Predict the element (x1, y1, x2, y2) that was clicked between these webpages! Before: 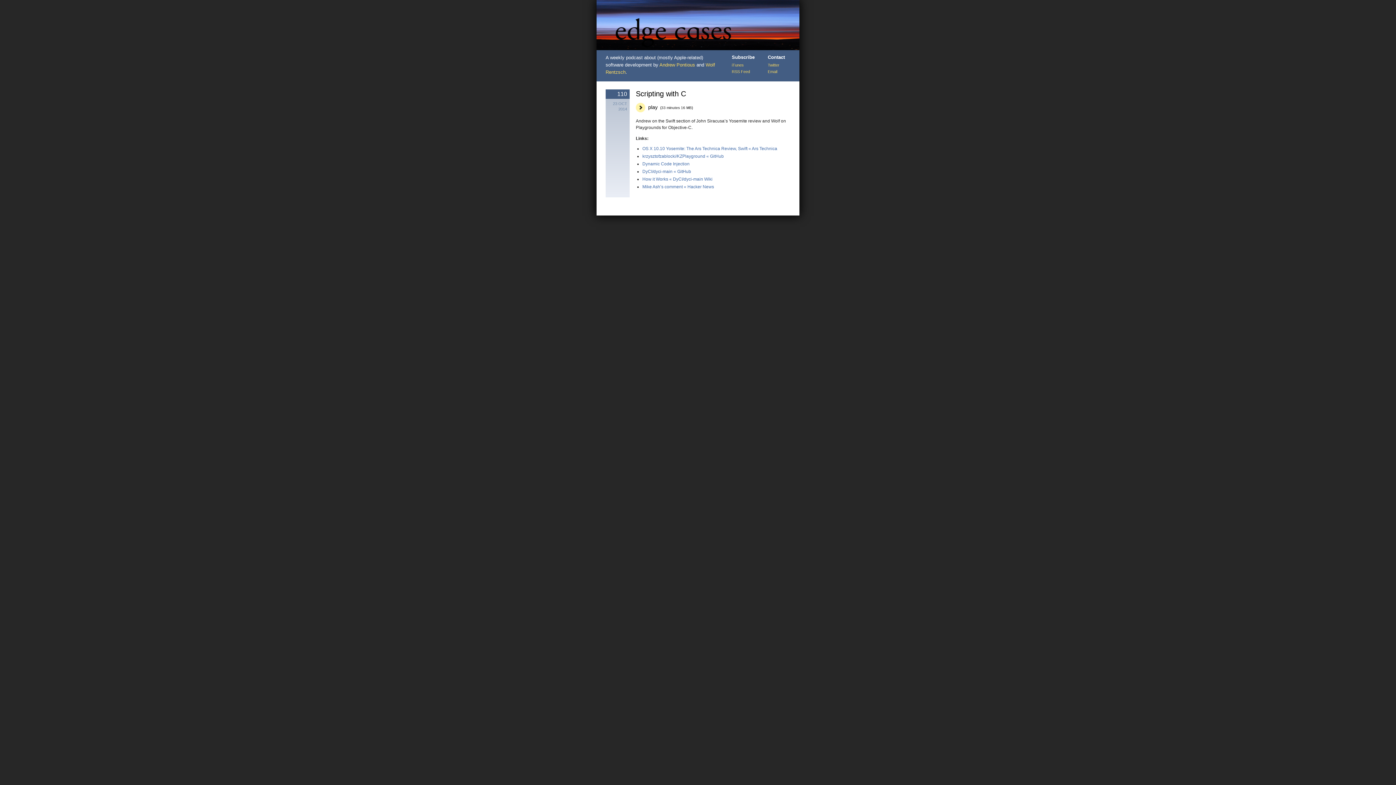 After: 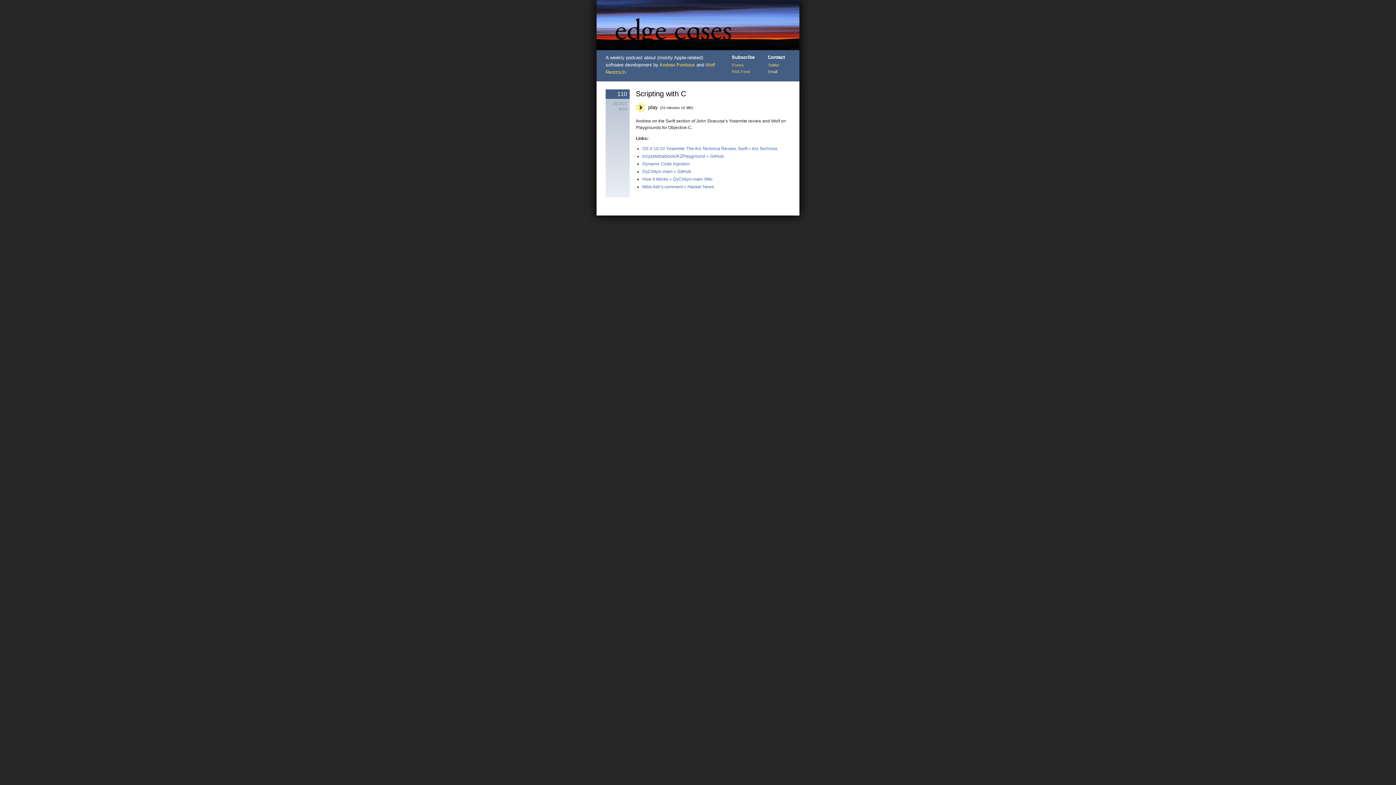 Action: bbox: (768, 69, 777, 73) label: Email